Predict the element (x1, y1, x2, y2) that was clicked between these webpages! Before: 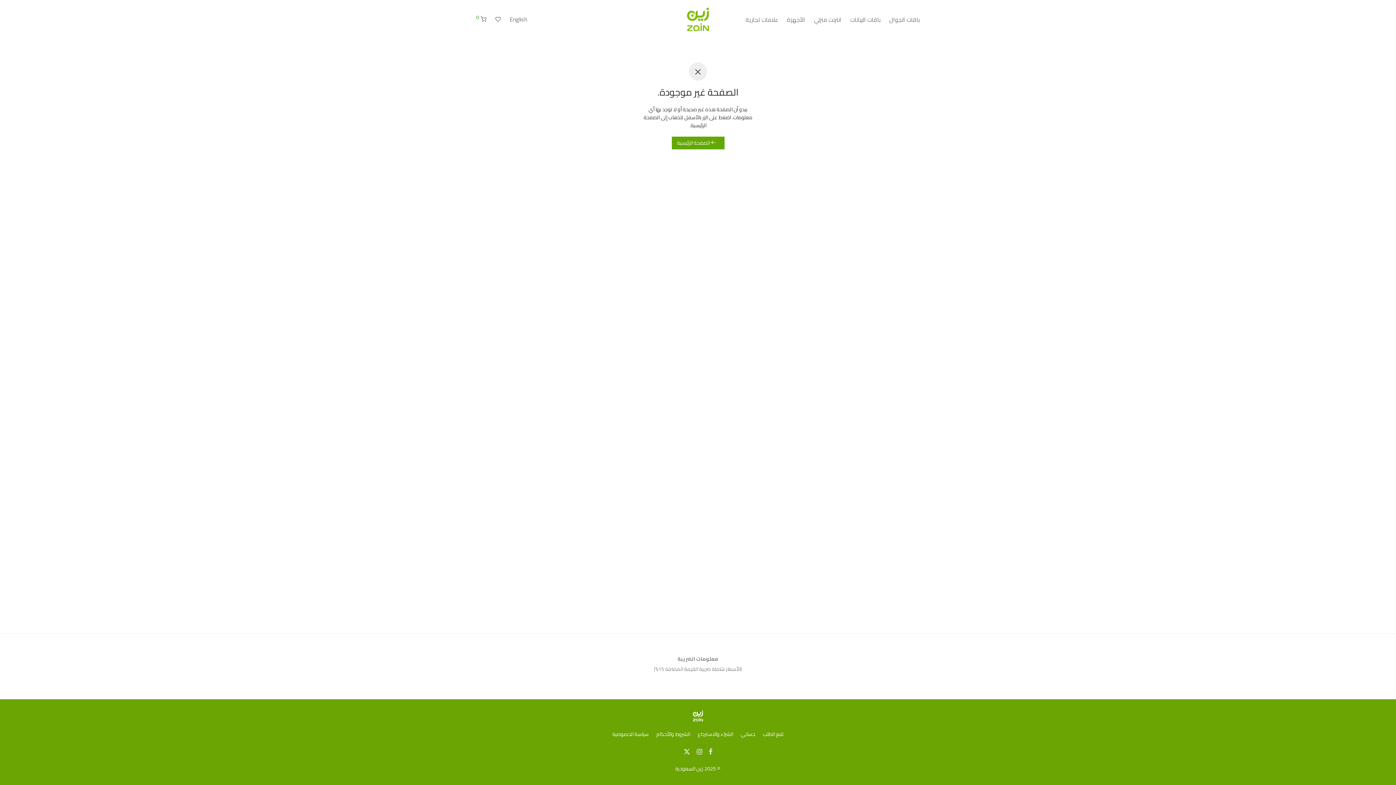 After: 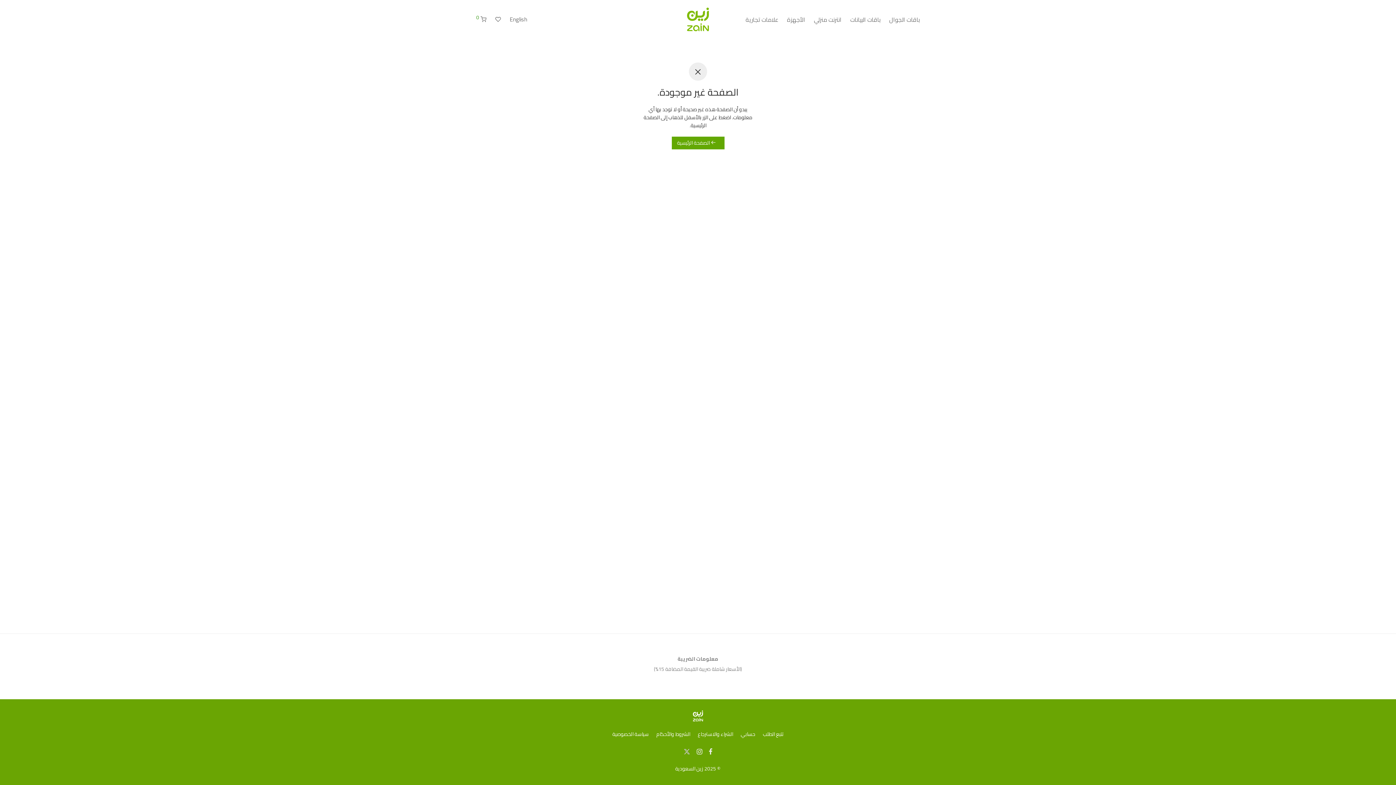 Action: bbox: (683, 746, 690, 756)